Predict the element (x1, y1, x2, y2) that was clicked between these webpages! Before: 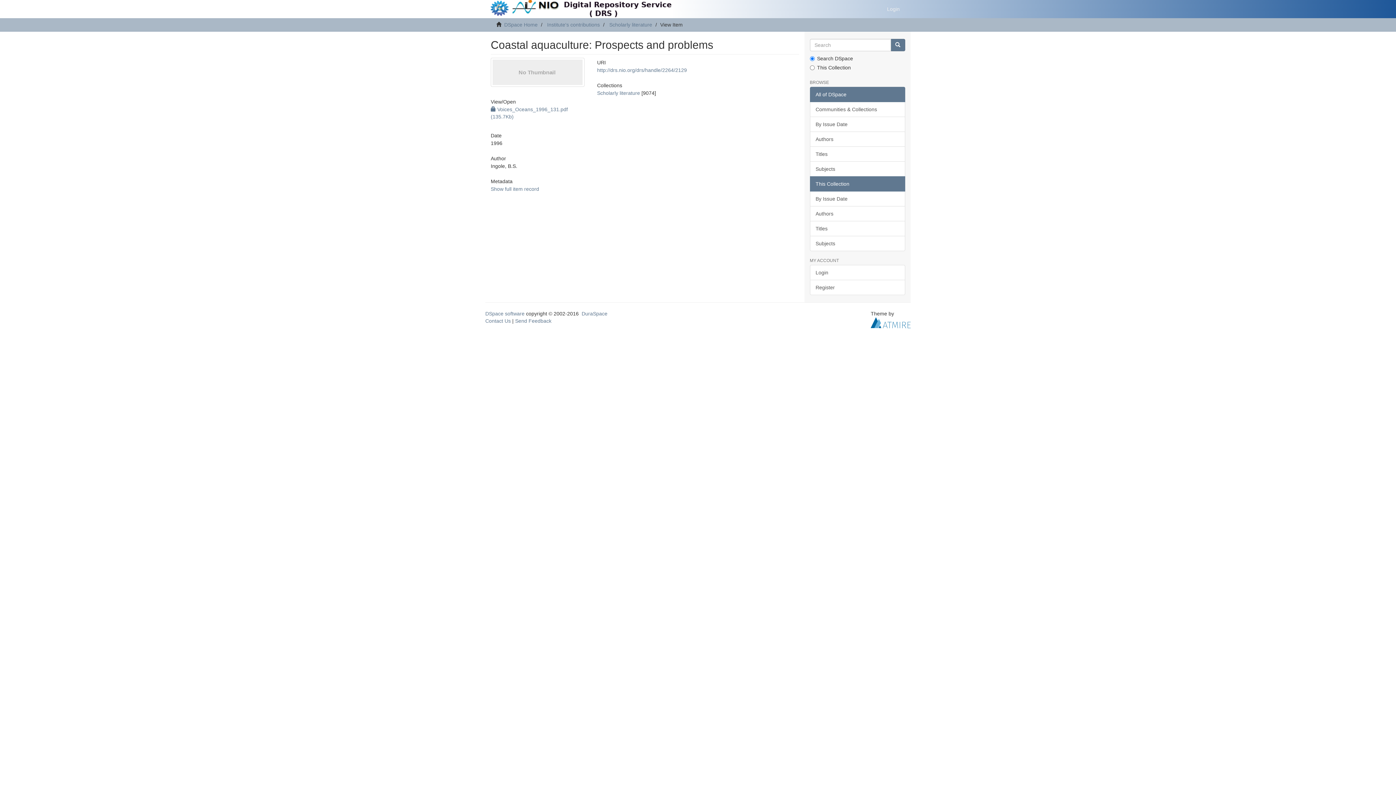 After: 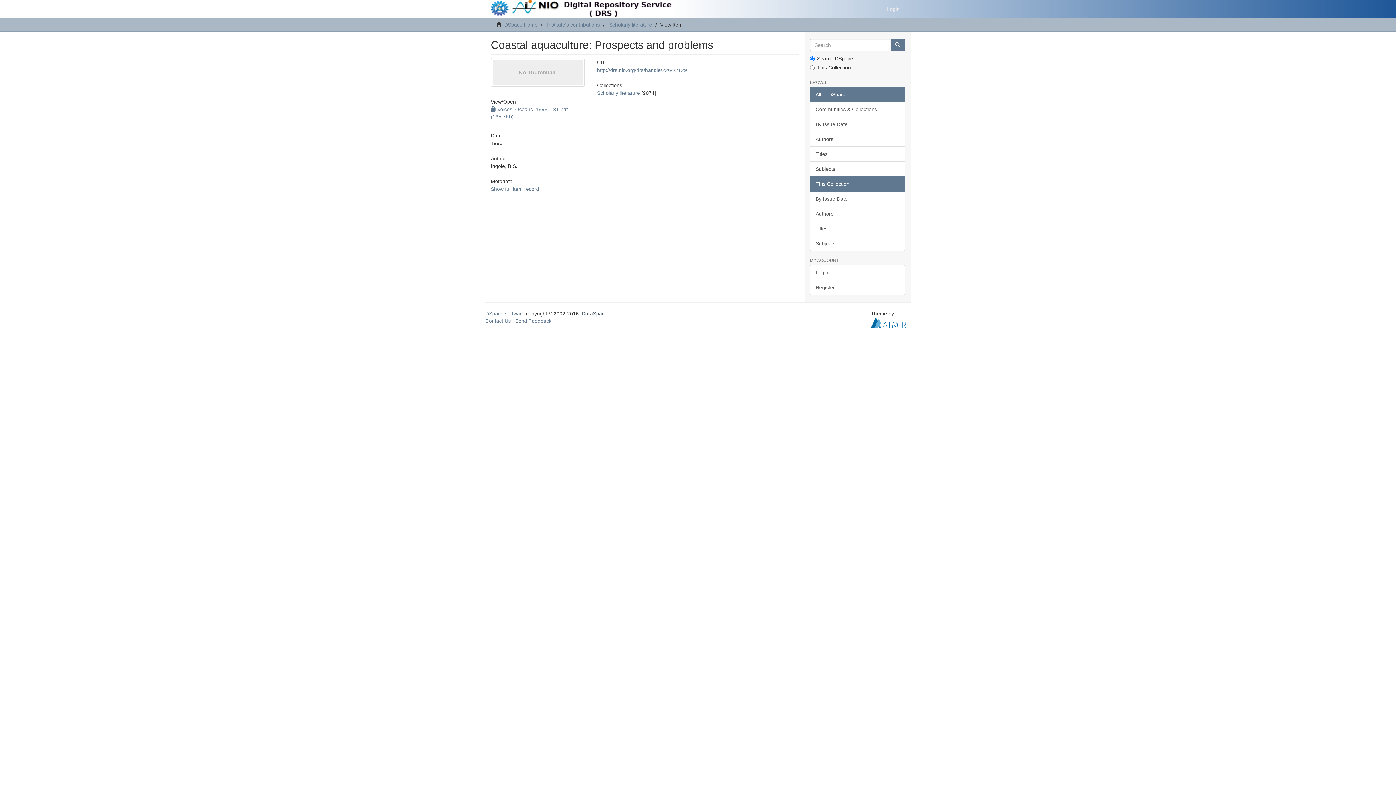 Action: label: DuraSpace bbox: (581, 310, 607, 316)